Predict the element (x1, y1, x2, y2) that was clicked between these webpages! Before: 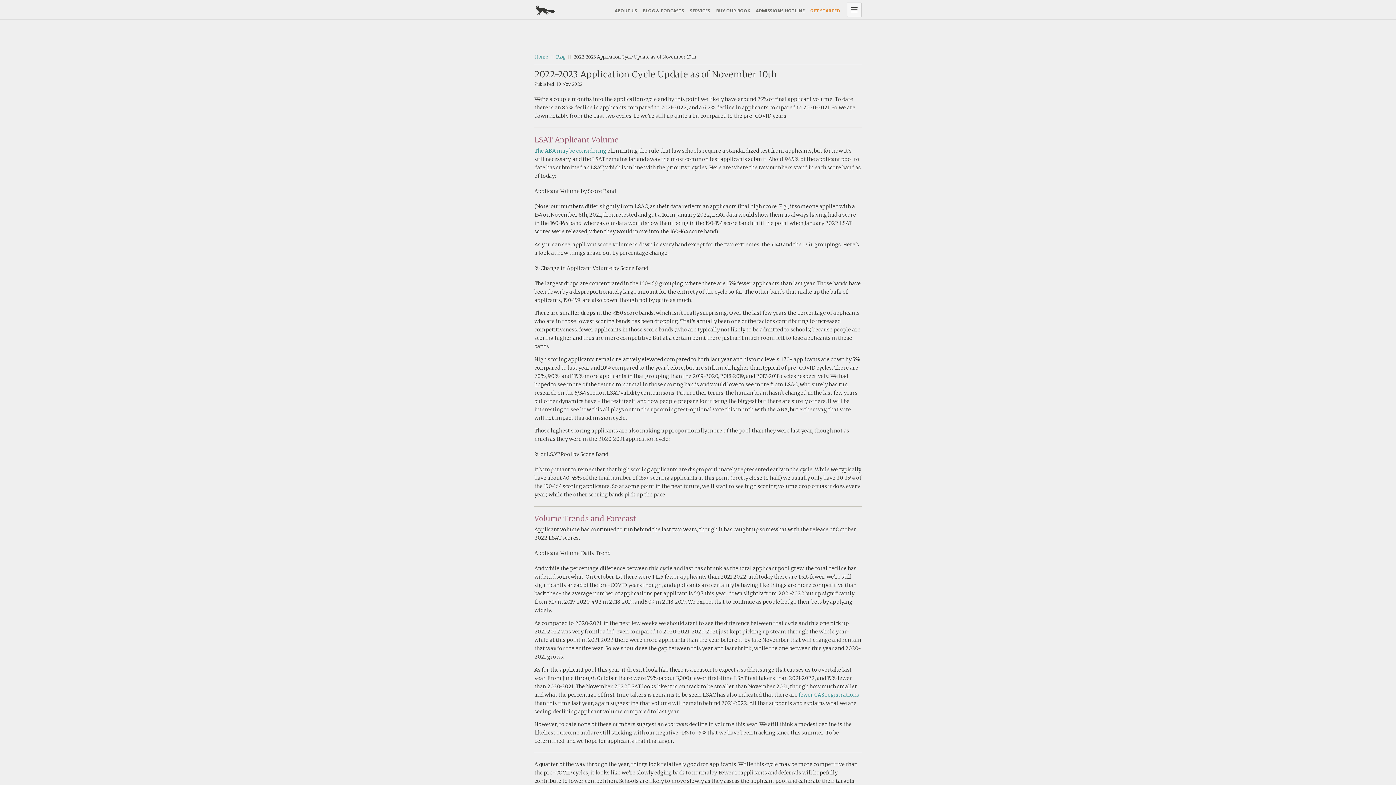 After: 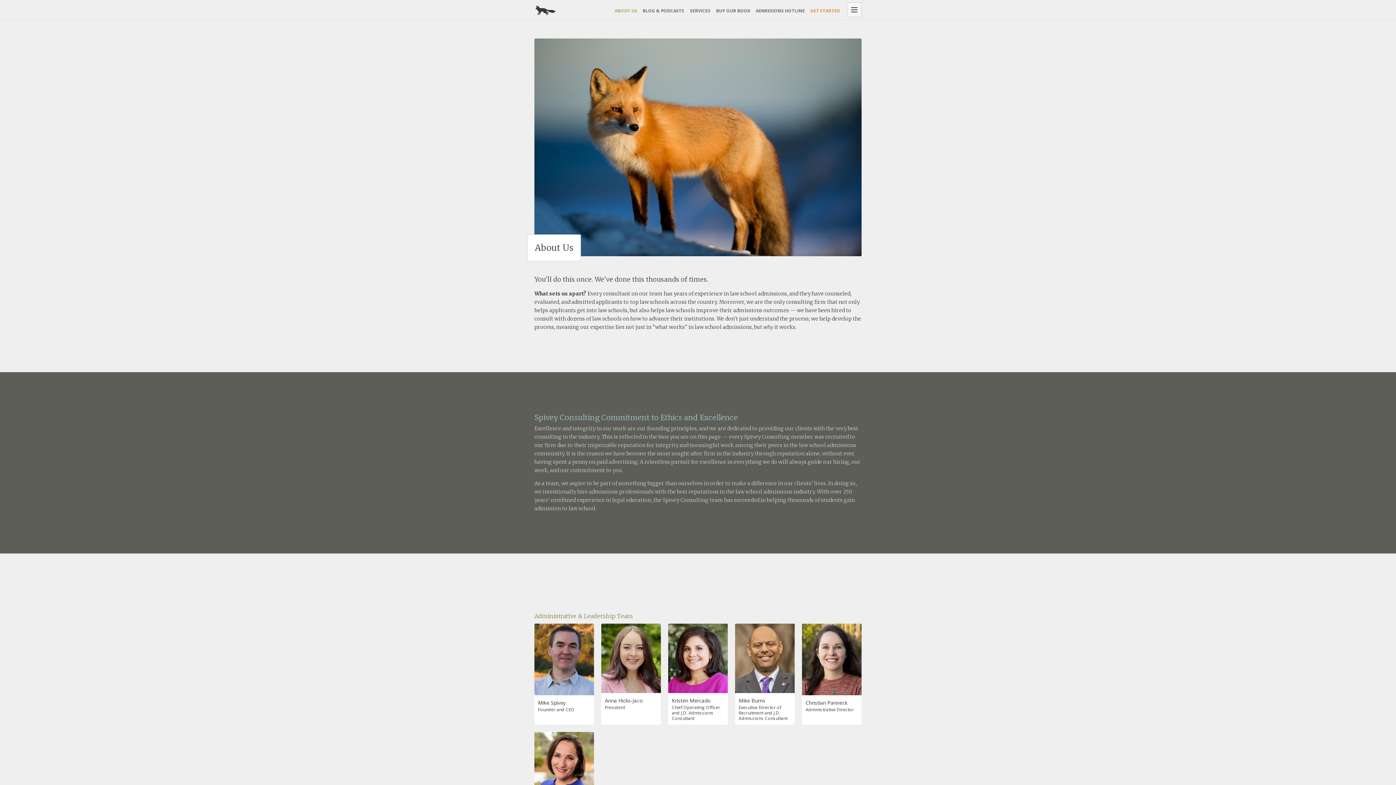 Action: bbox: (614, 7, 637, 13) label: ABOUT US